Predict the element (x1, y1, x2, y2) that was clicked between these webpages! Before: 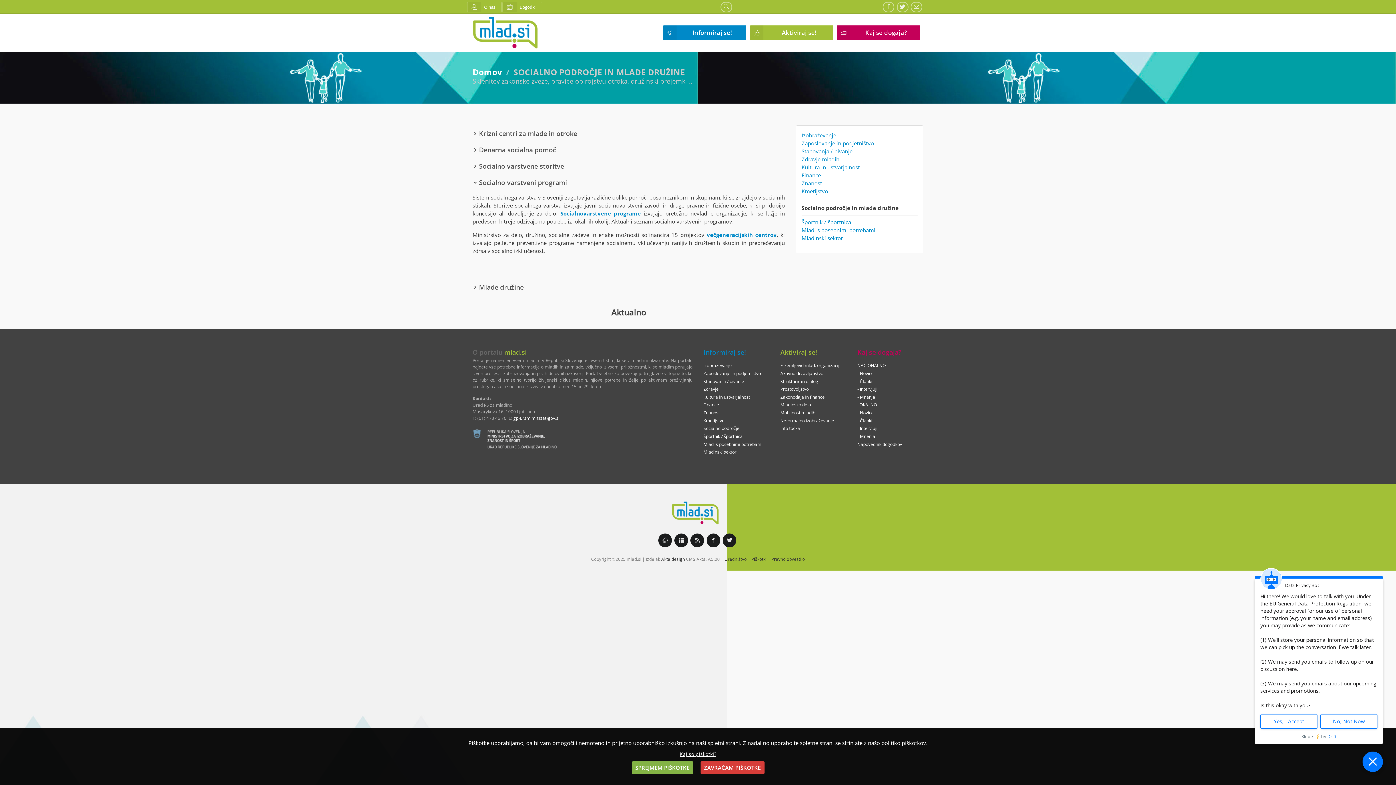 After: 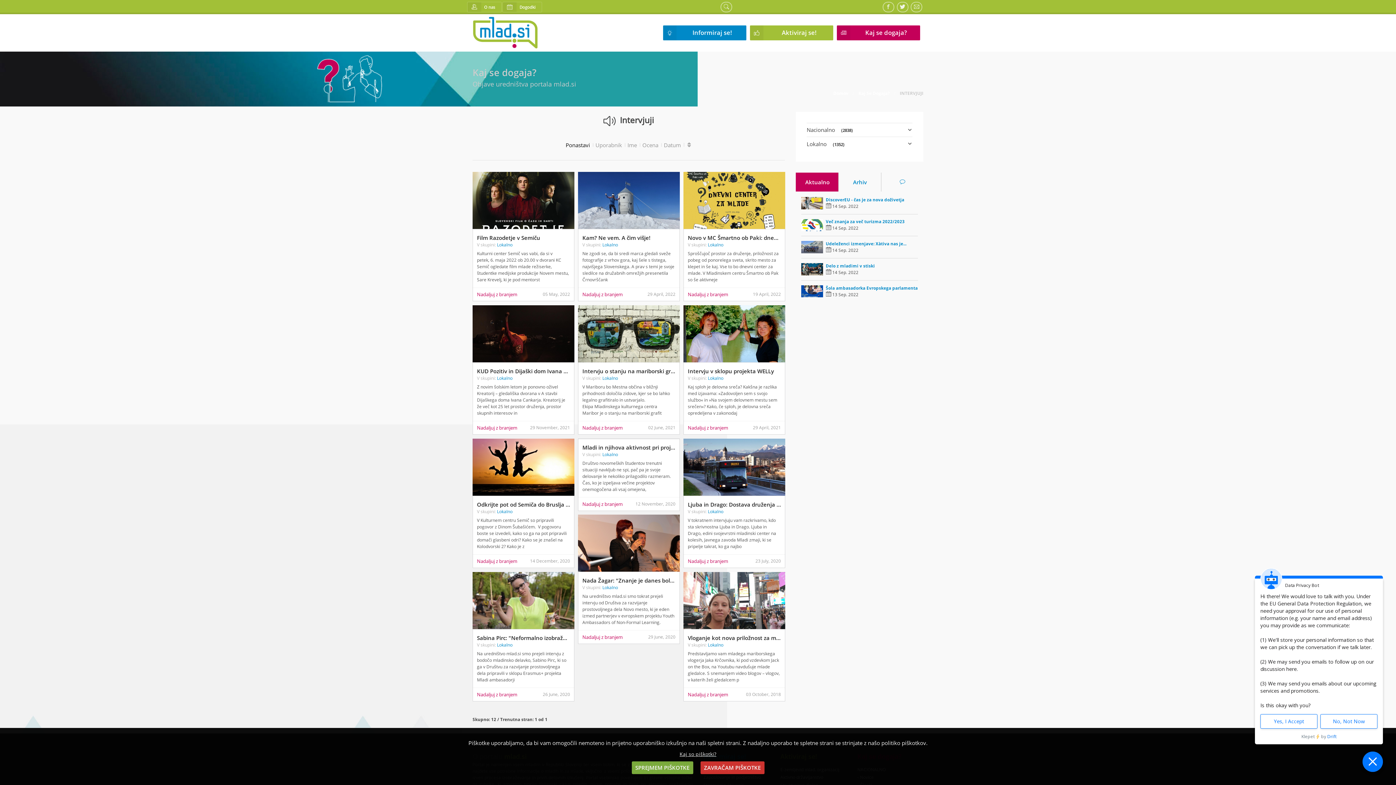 Action: label: - Intervjuji bbox: (857, 425, 877, 431)